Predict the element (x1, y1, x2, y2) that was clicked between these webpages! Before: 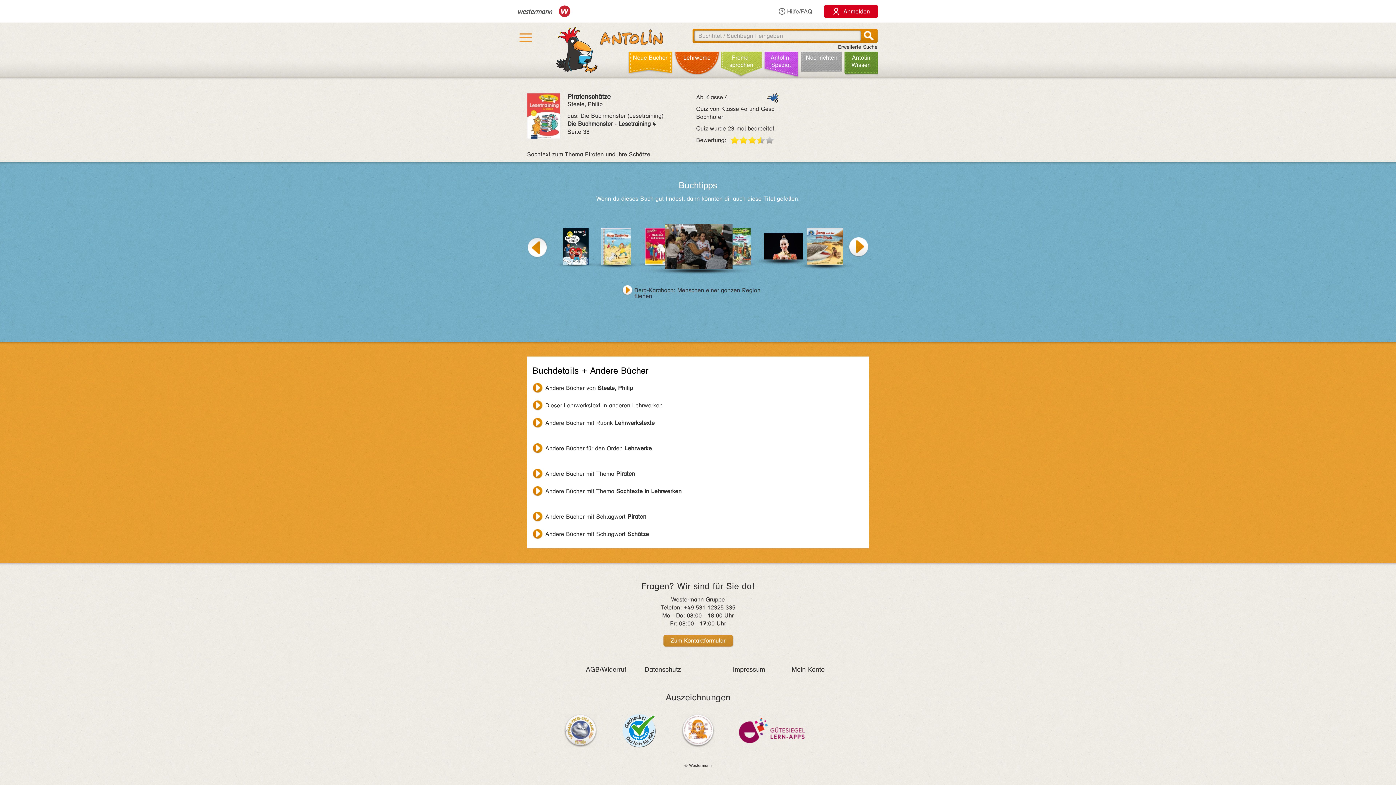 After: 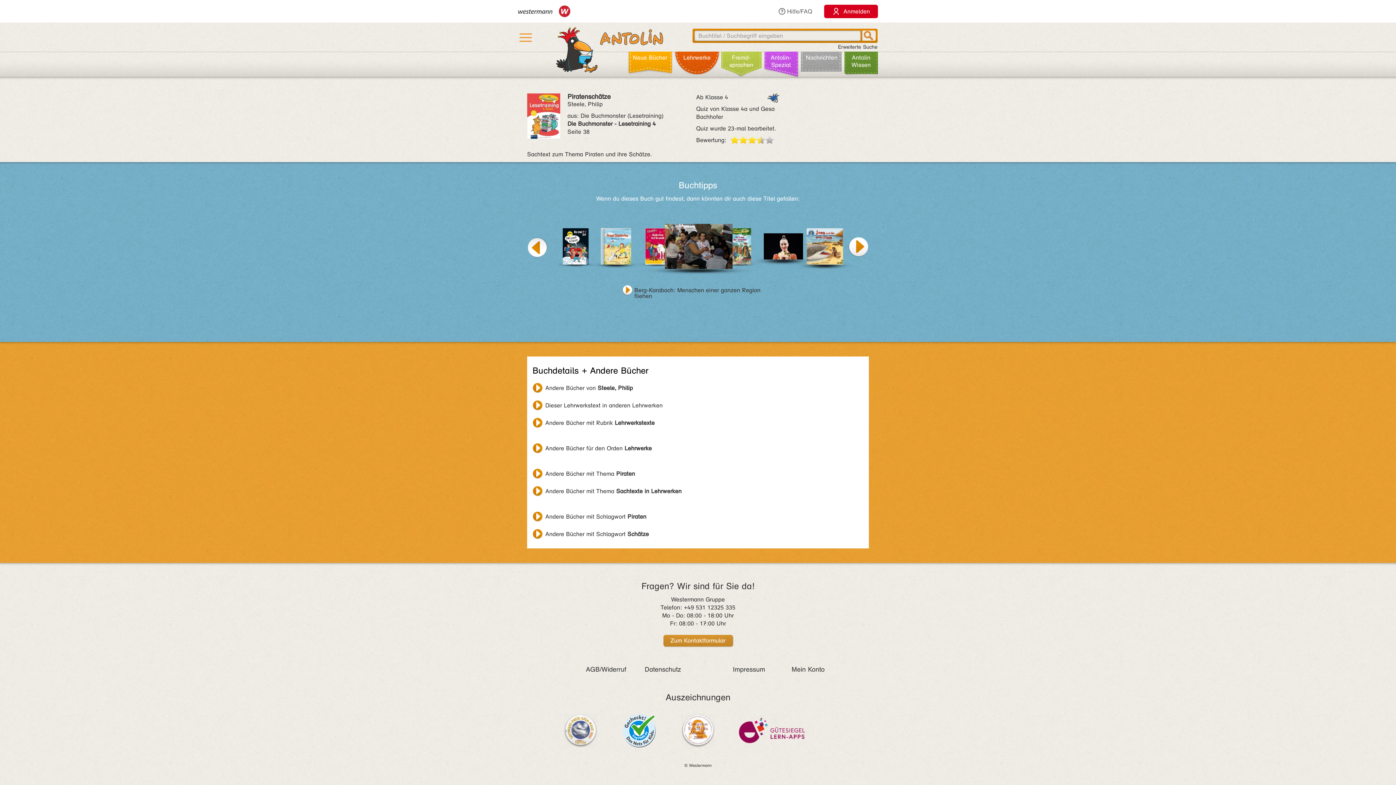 Action: bbox: (862, 30, 876, 40)